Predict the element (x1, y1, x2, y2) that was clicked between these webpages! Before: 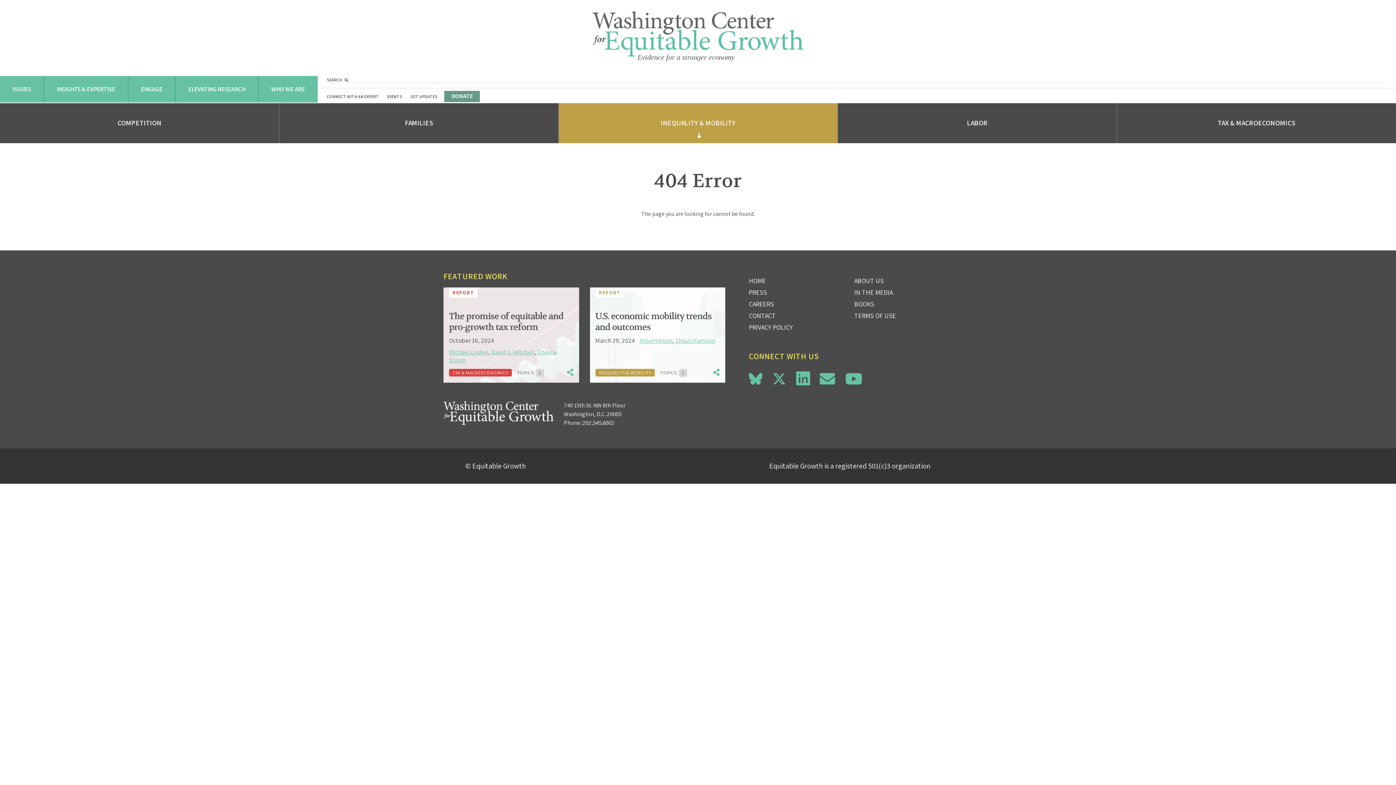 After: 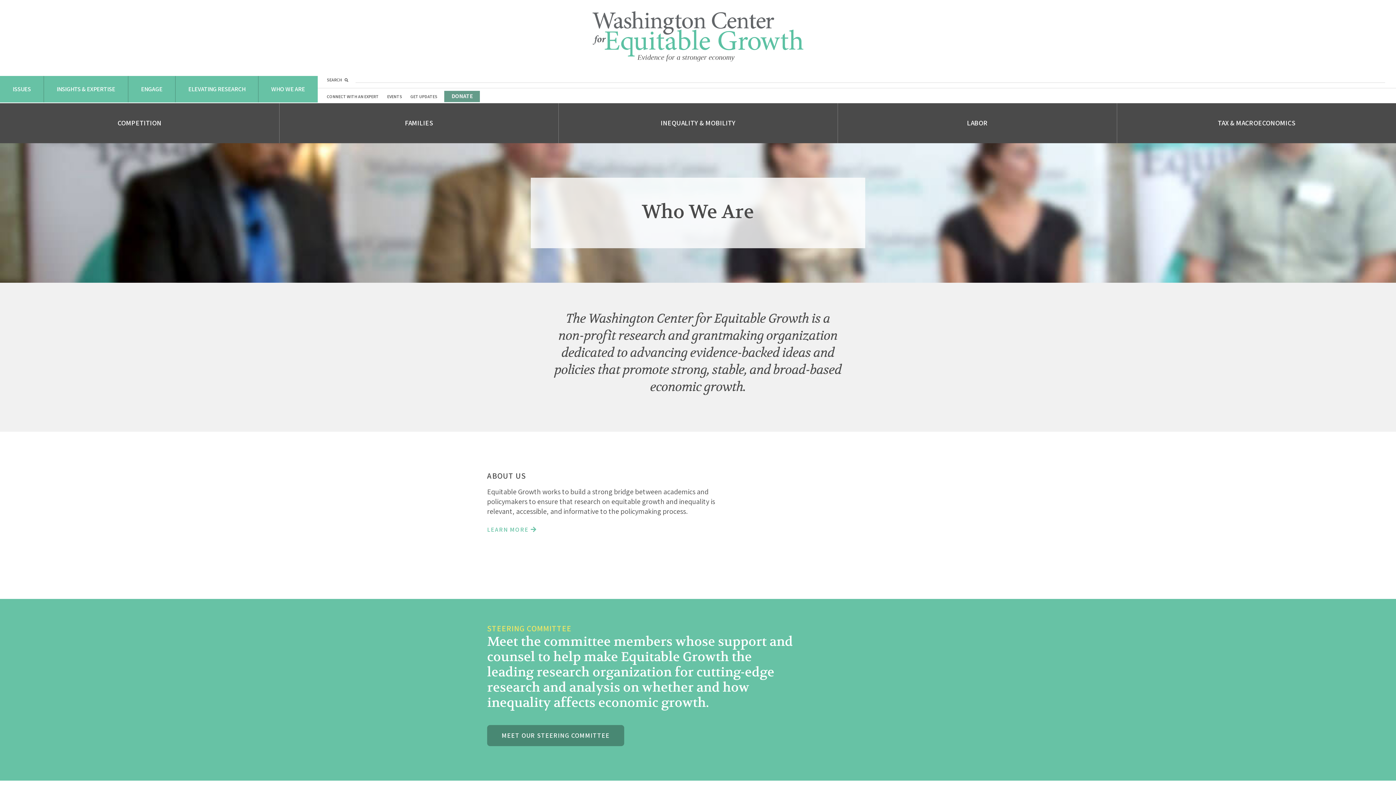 Action: bbox: (258, 76, 317, 102) label: WHO WE ARE